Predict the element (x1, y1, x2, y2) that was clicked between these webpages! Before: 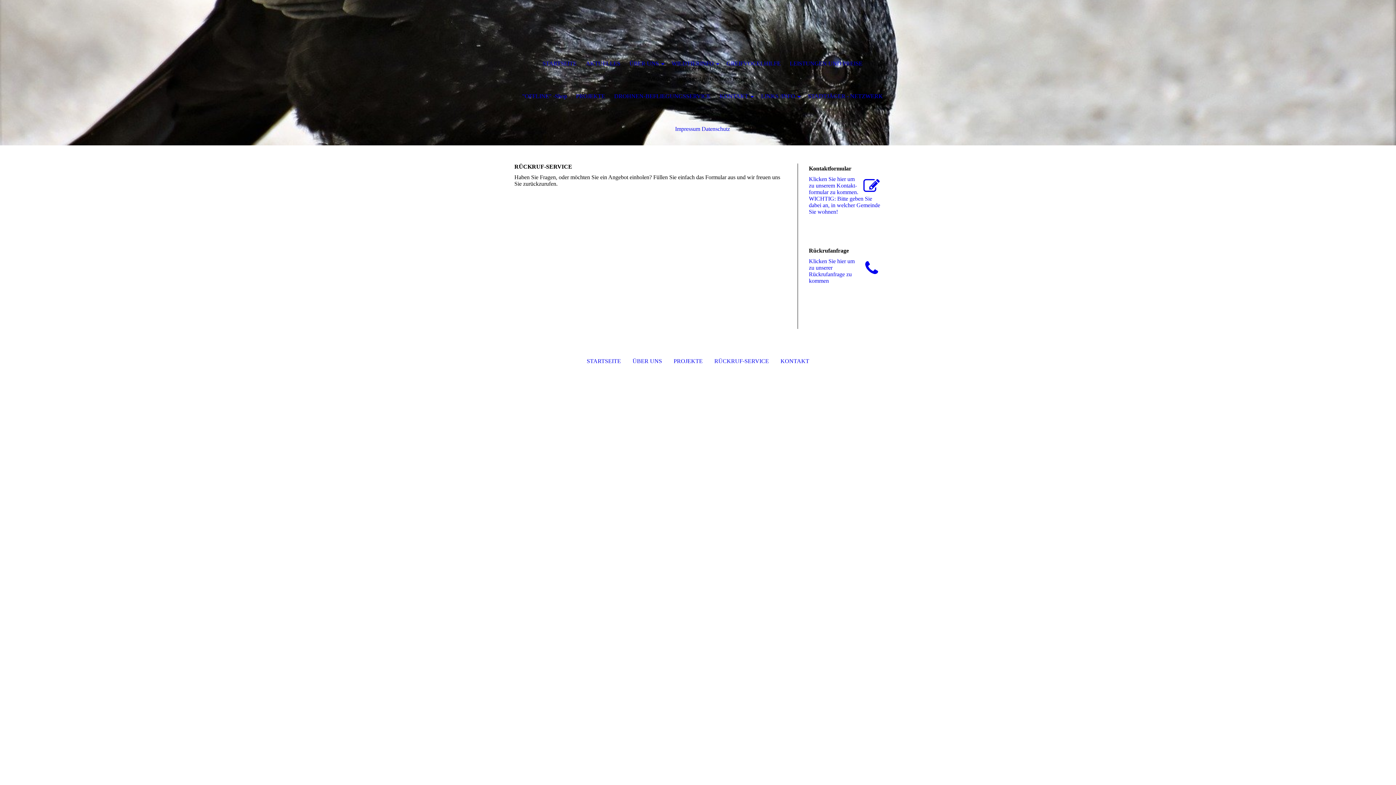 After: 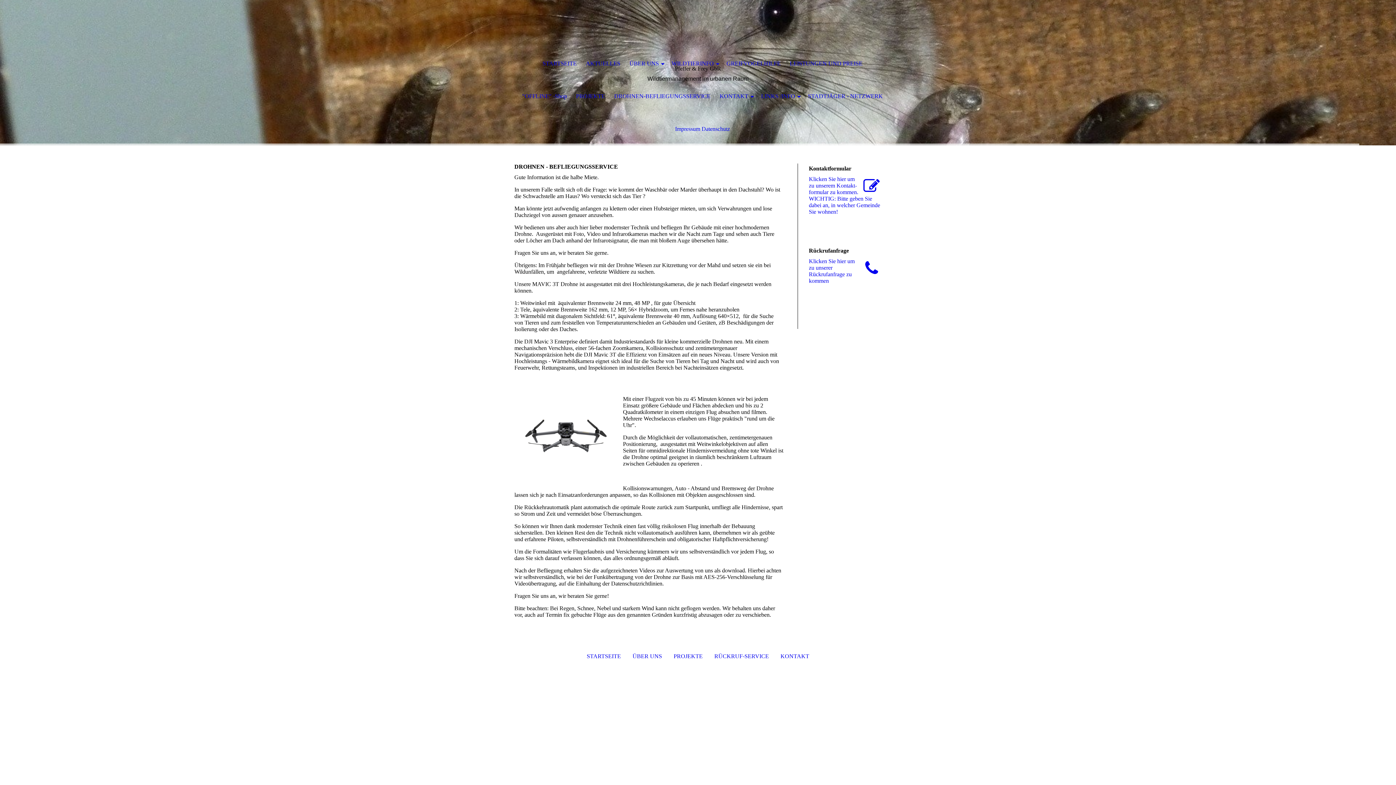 Action: bbox: (614, 80, 710, 112) label: DROHNEN-BEFLIEGUNGSSERVICE